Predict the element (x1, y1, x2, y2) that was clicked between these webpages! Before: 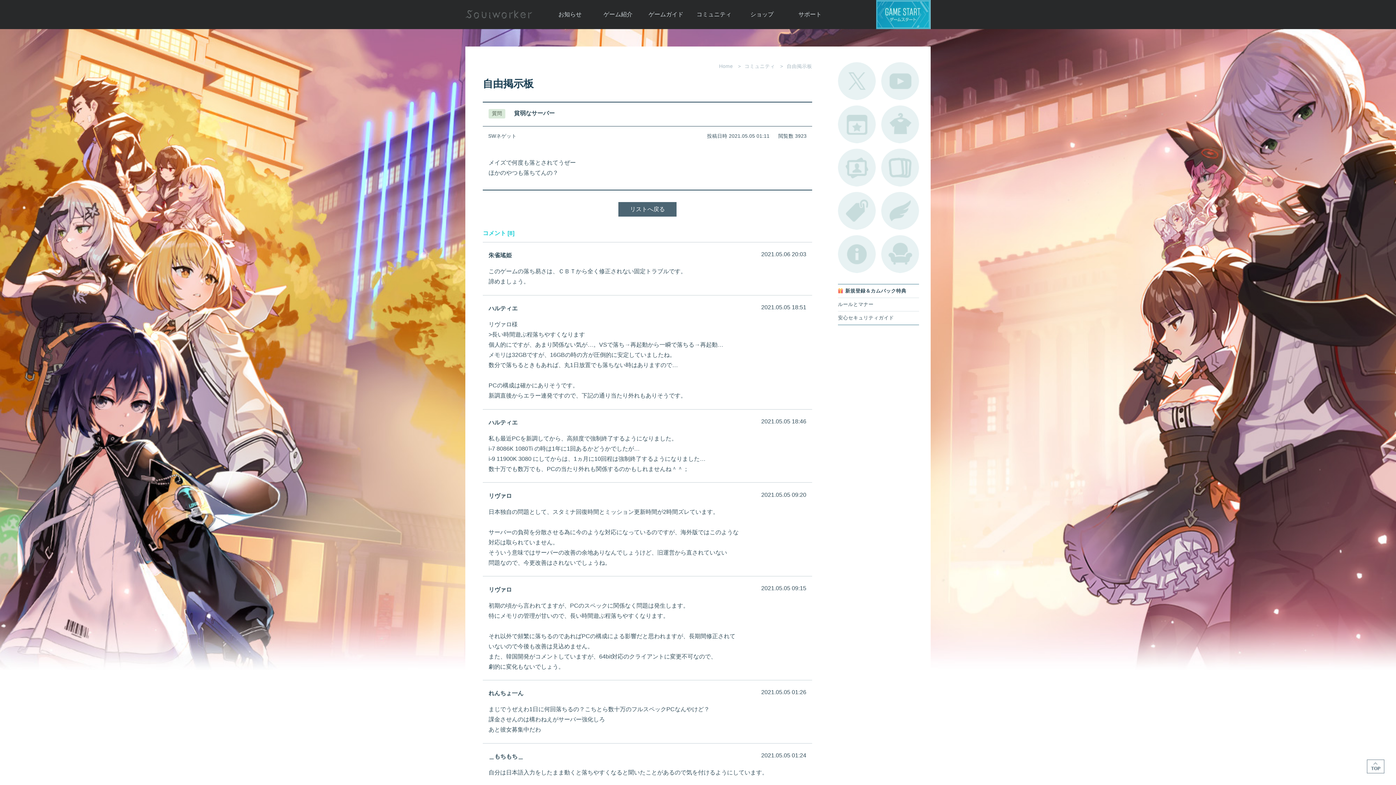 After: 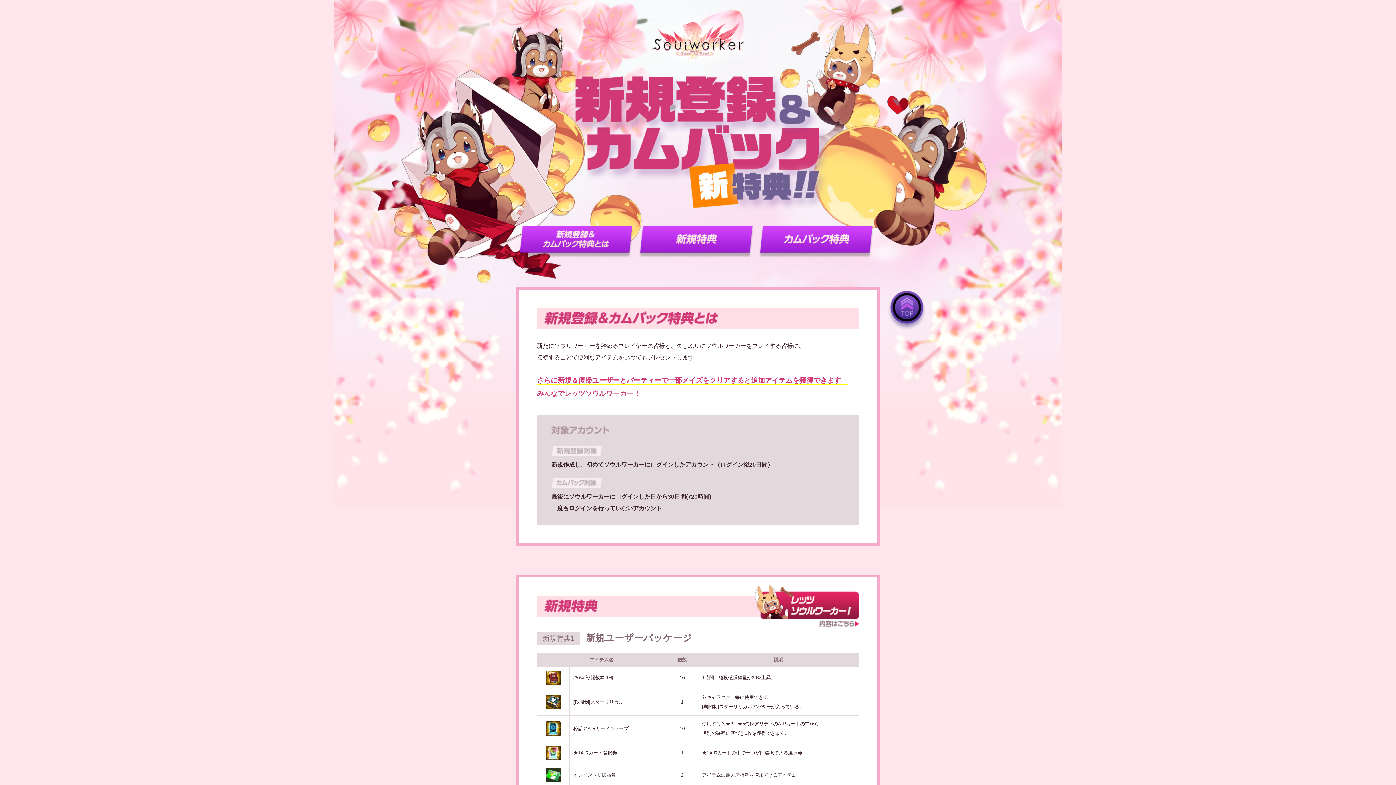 Action: label: 新規登録＆カムバック特典 bbox: (838, 284, 919, 297)